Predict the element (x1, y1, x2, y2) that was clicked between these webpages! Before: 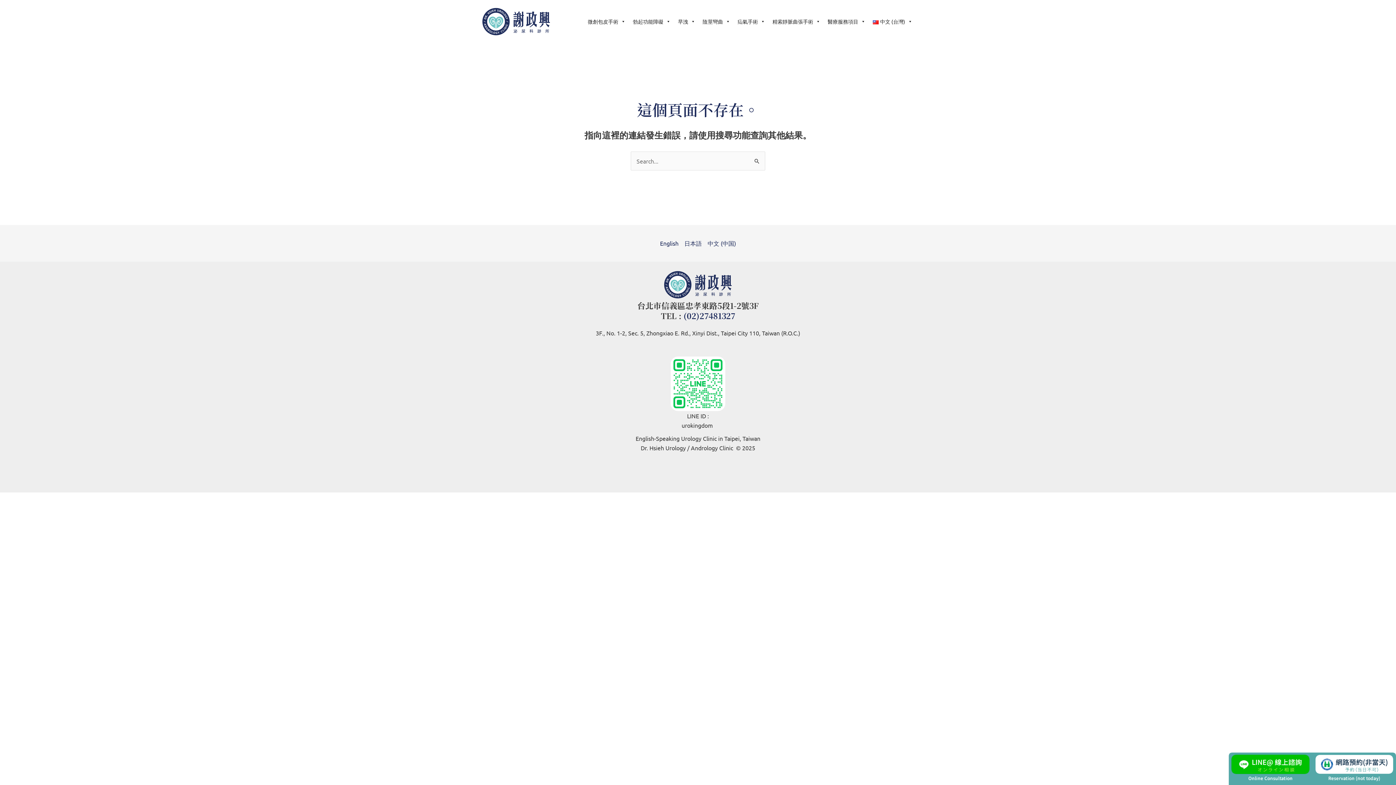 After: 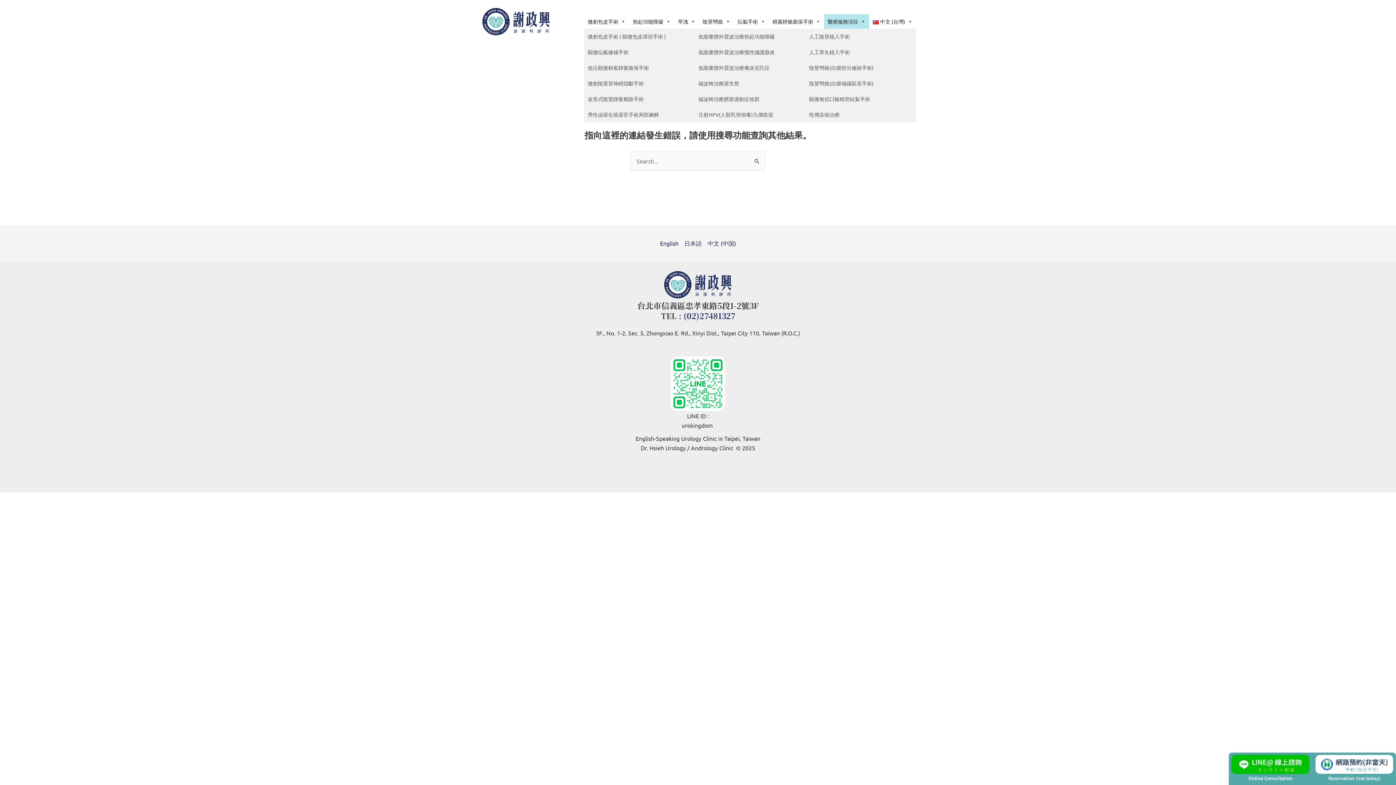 Action: bbox: (824, 14, 869, 28) label: 醫療服務項目